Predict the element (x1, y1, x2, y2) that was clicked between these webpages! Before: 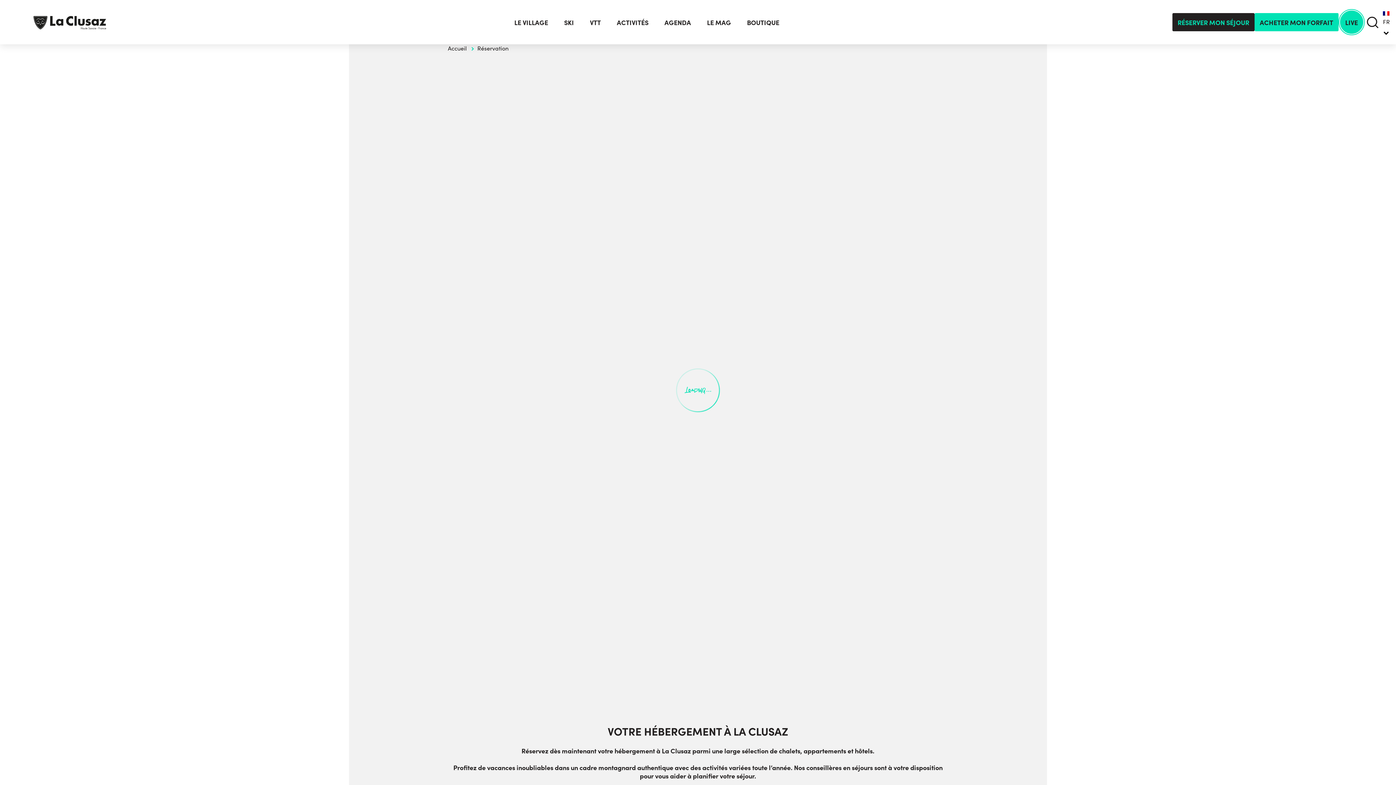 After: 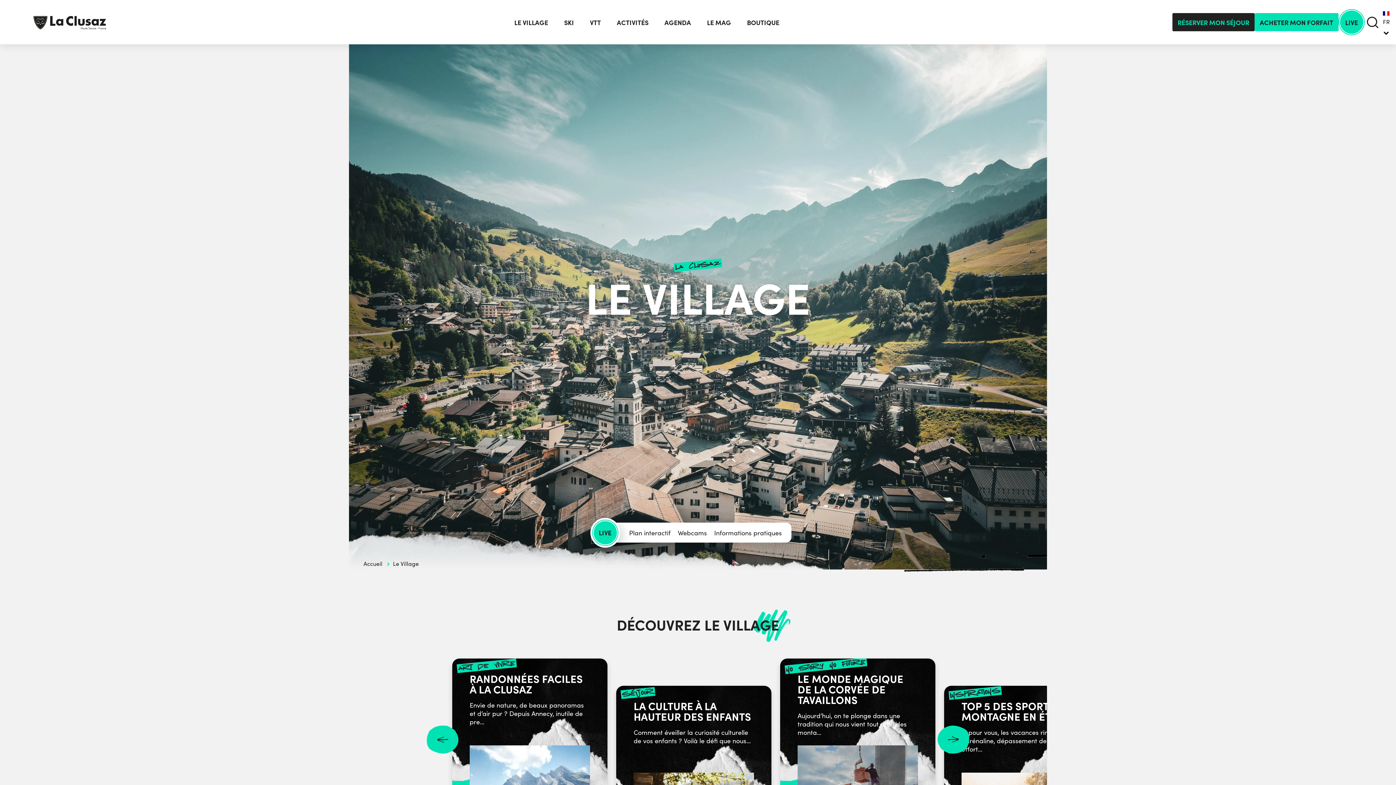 Action: bbox: (514, 14, 548, 30) label: LE VILLAGE